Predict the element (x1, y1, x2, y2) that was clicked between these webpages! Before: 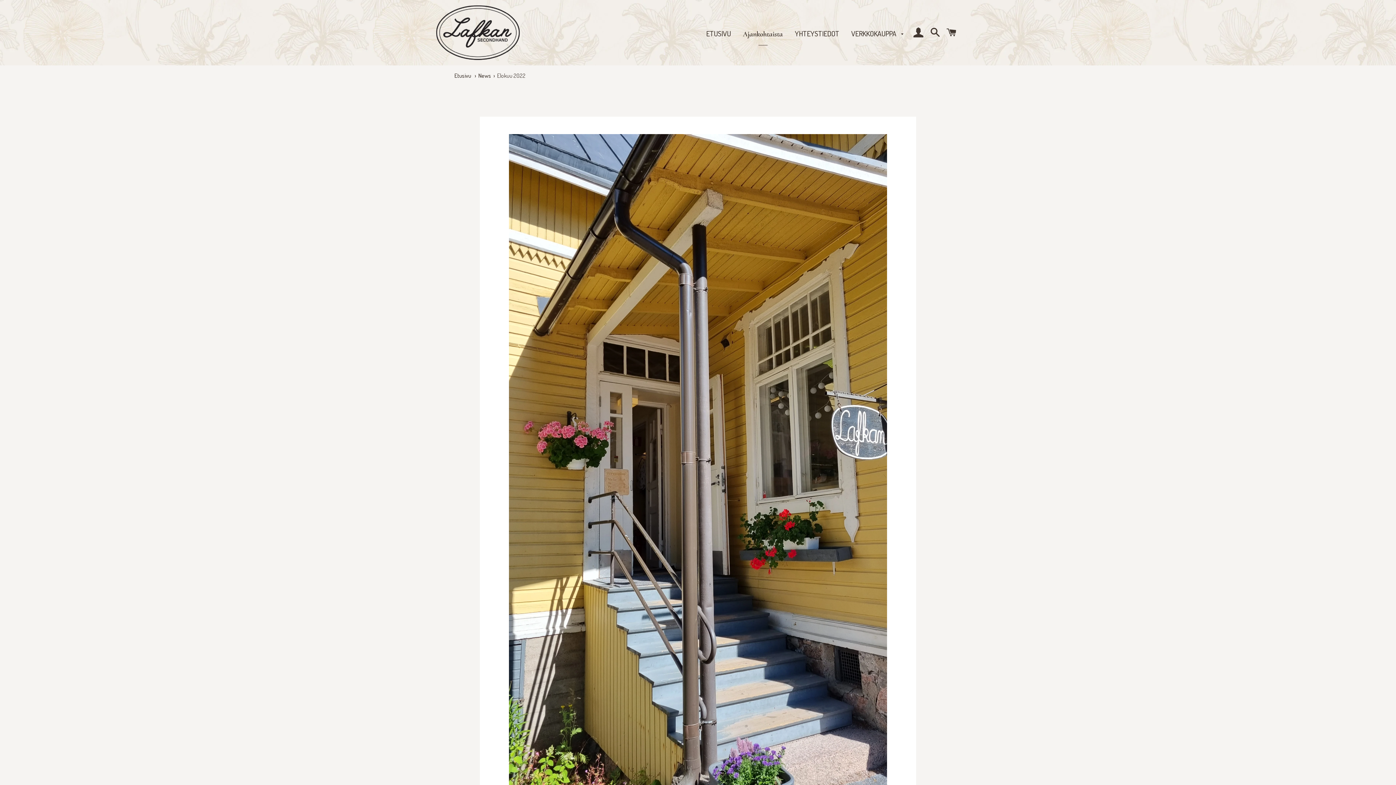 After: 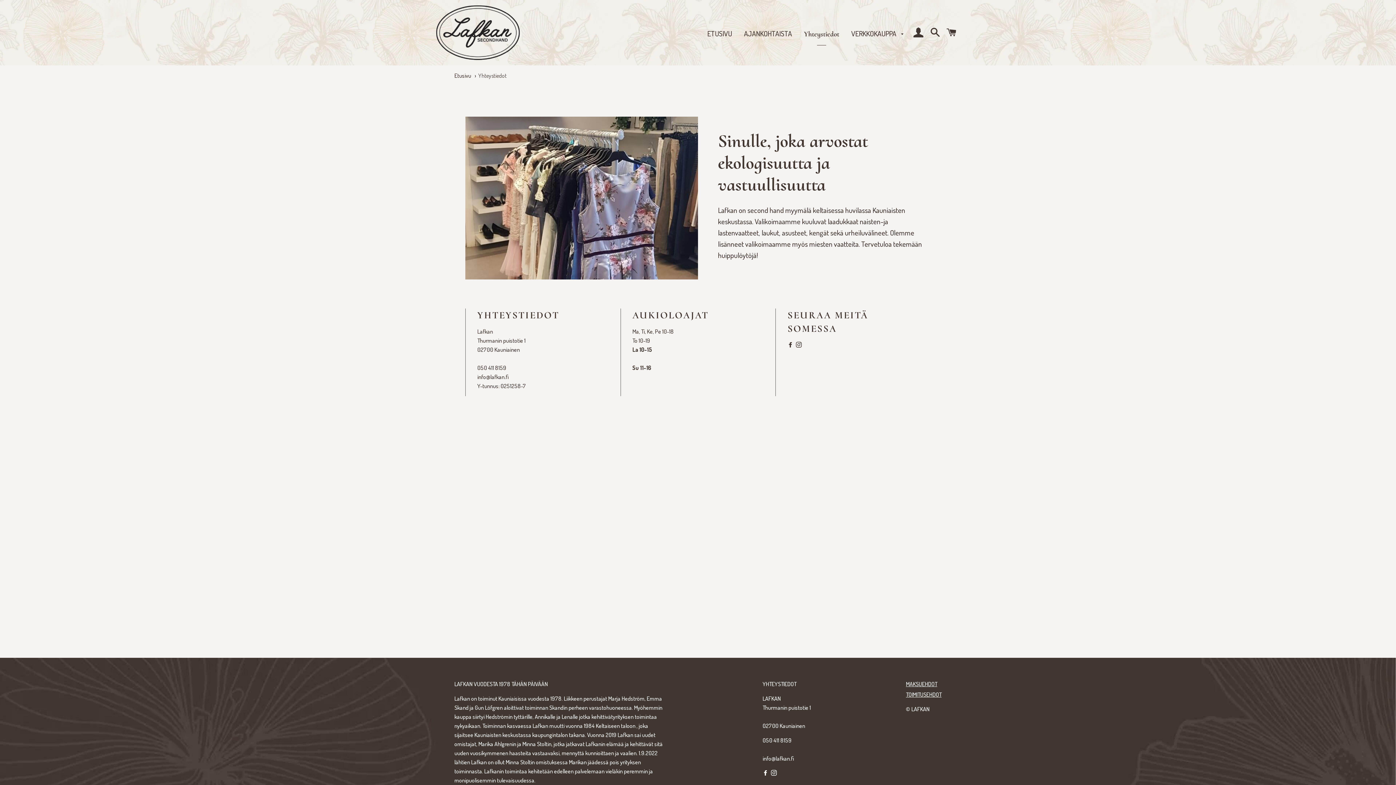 Action: label: YHTEYSTIEDOT bbox: (789, 22, 844, 44)